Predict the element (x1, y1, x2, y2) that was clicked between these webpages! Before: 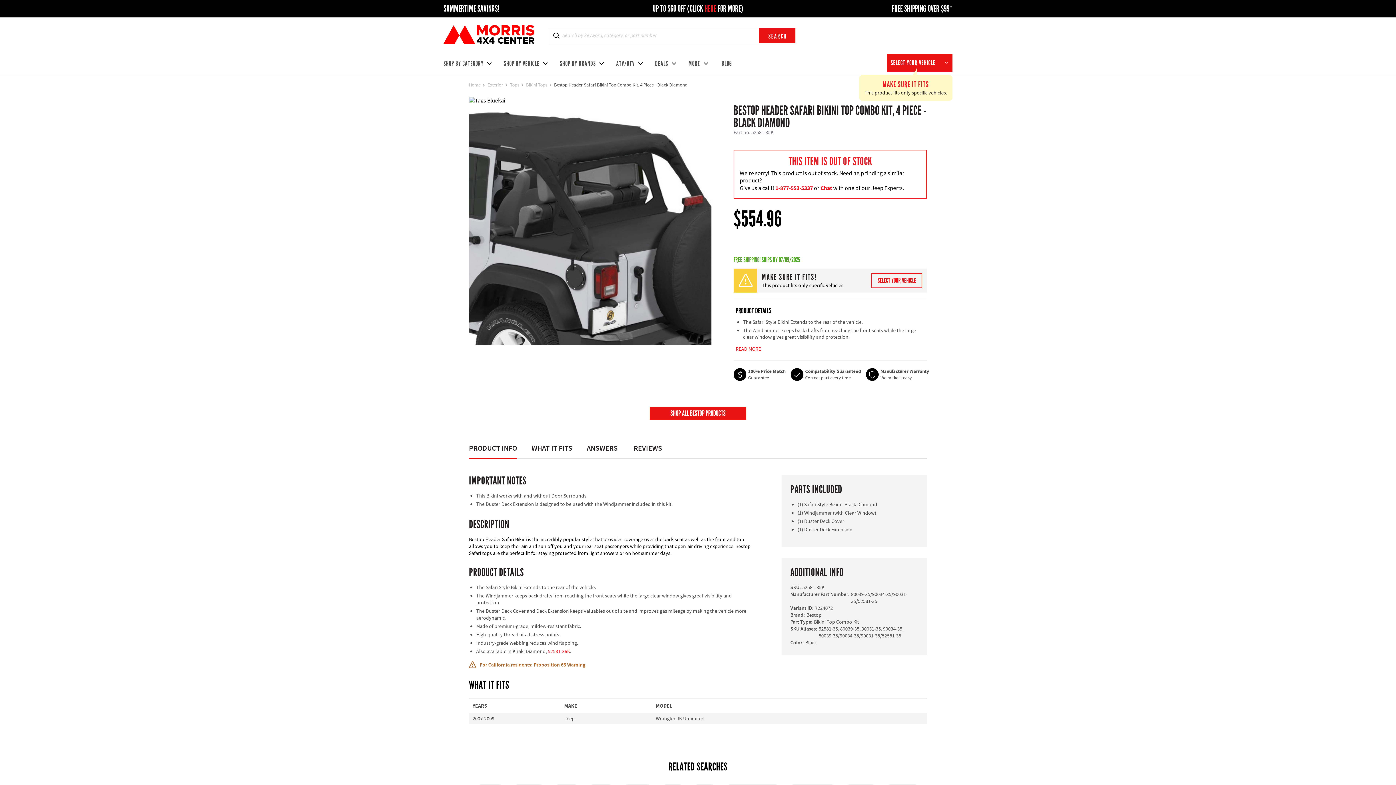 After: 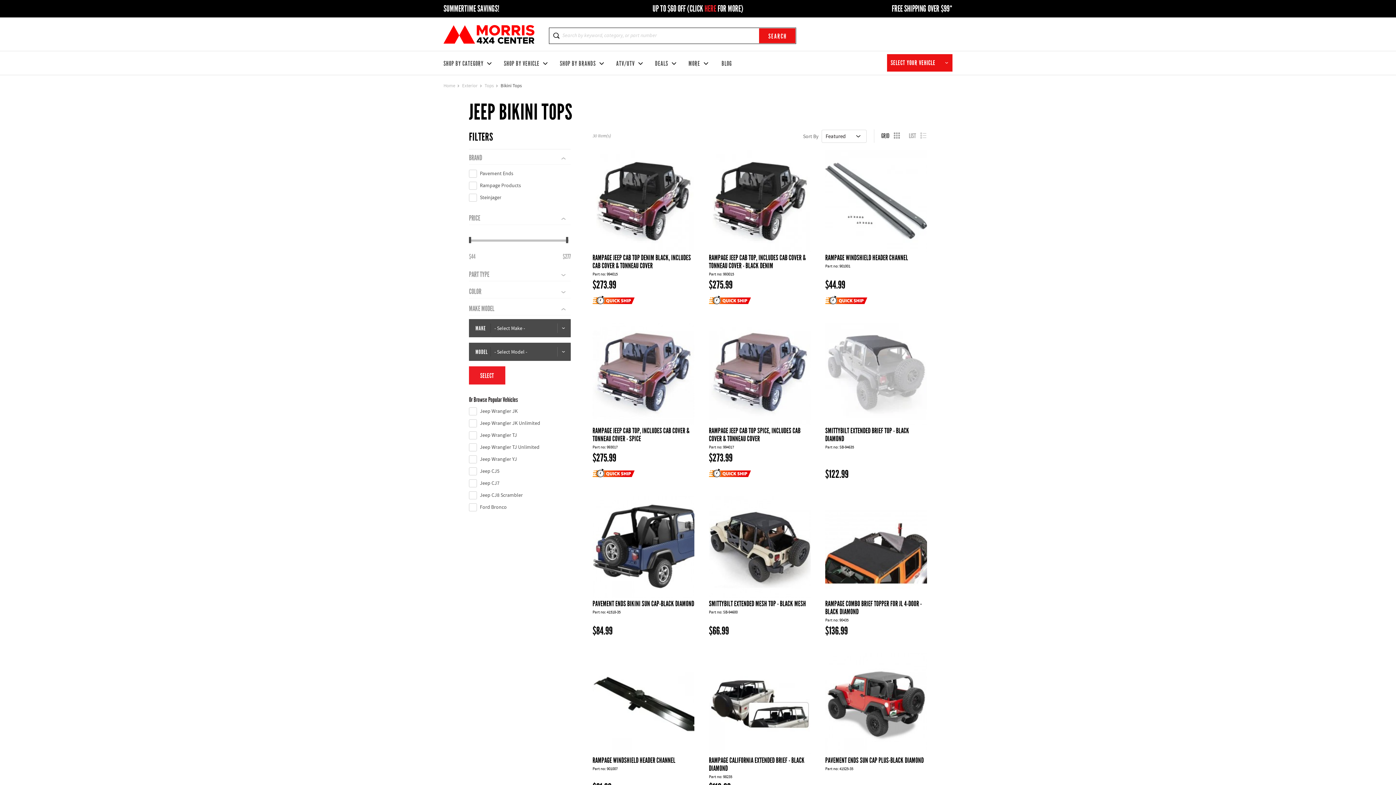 Action: label: Bikini Tops bbox: (530, 89, 554, 96)